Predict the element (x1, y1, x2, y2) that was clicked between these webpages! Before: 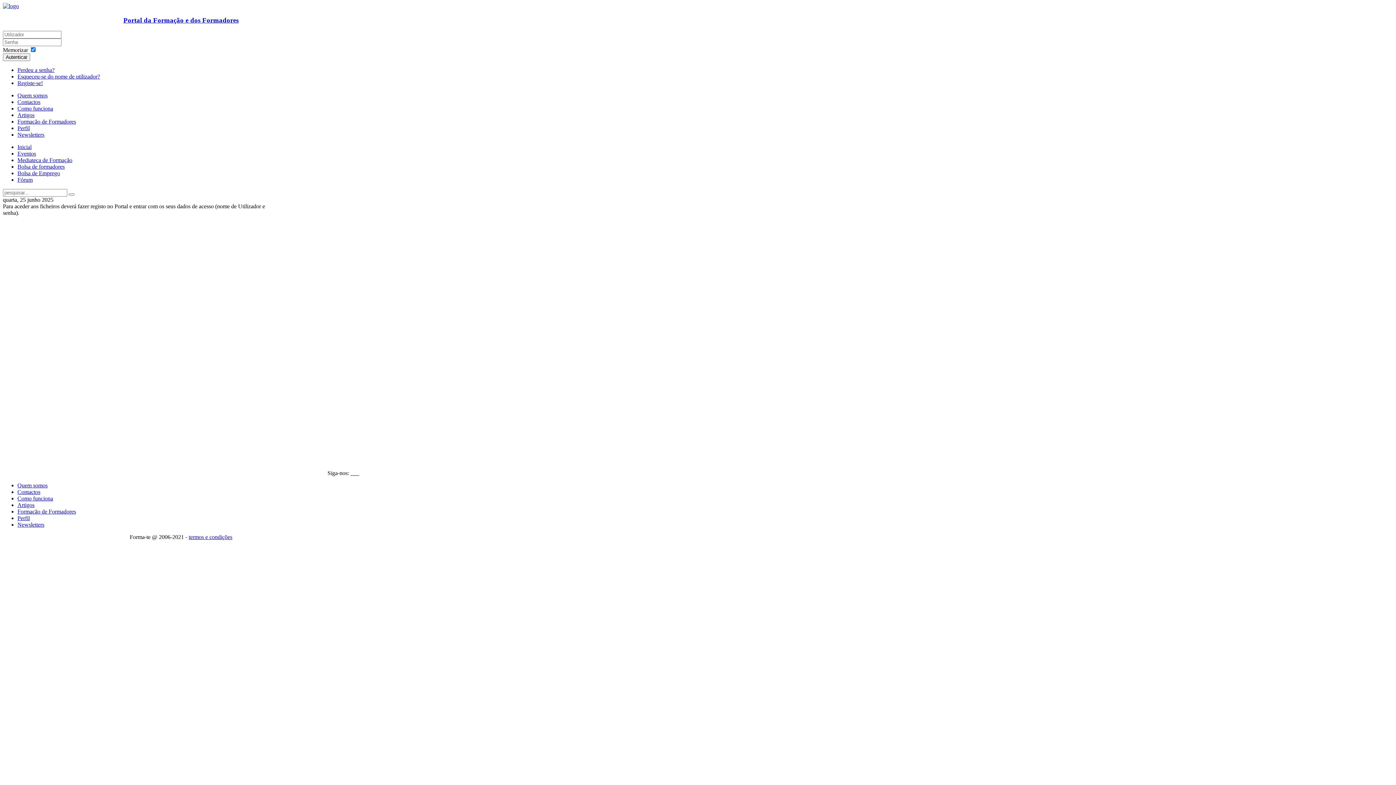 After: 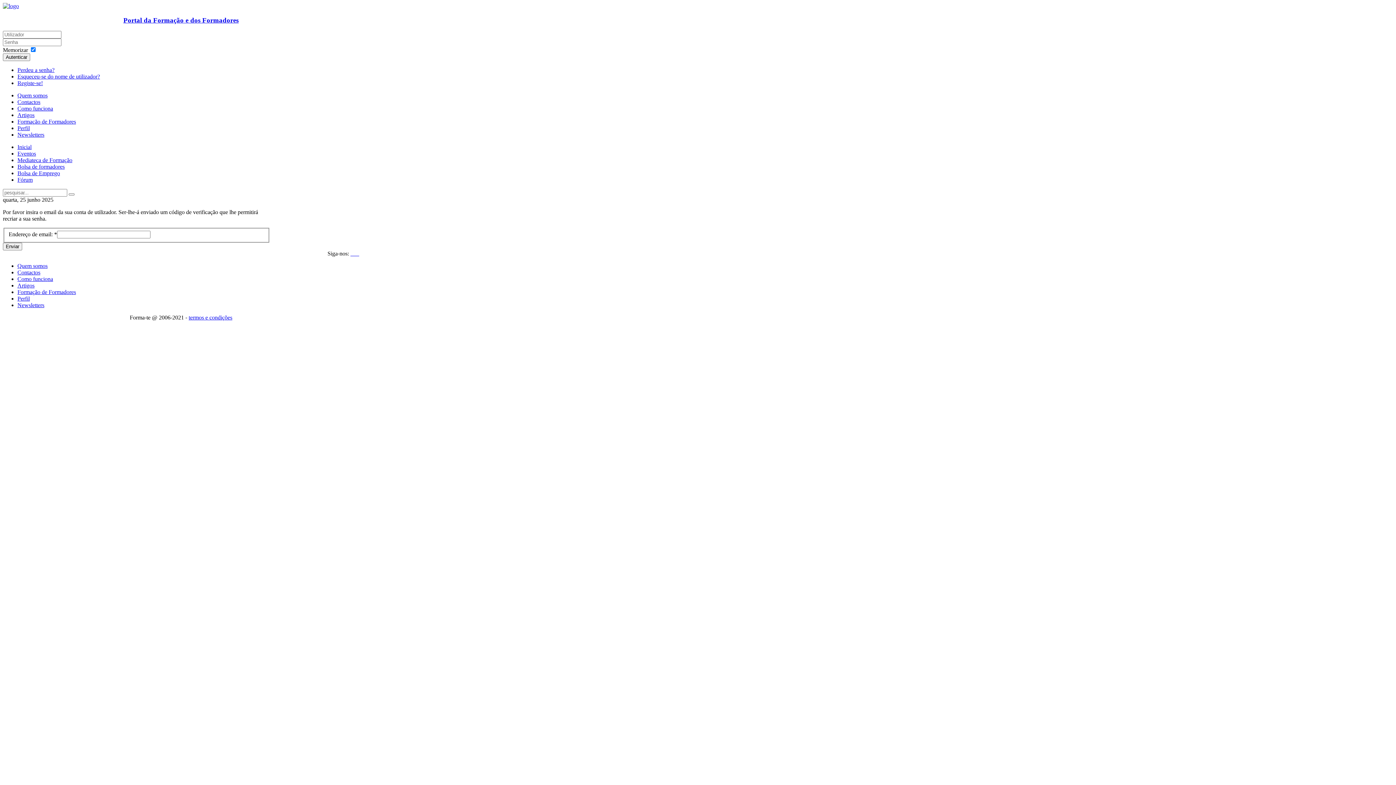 Action: label: Perdeu a senha? bbox: (17, 67, 54, 73)